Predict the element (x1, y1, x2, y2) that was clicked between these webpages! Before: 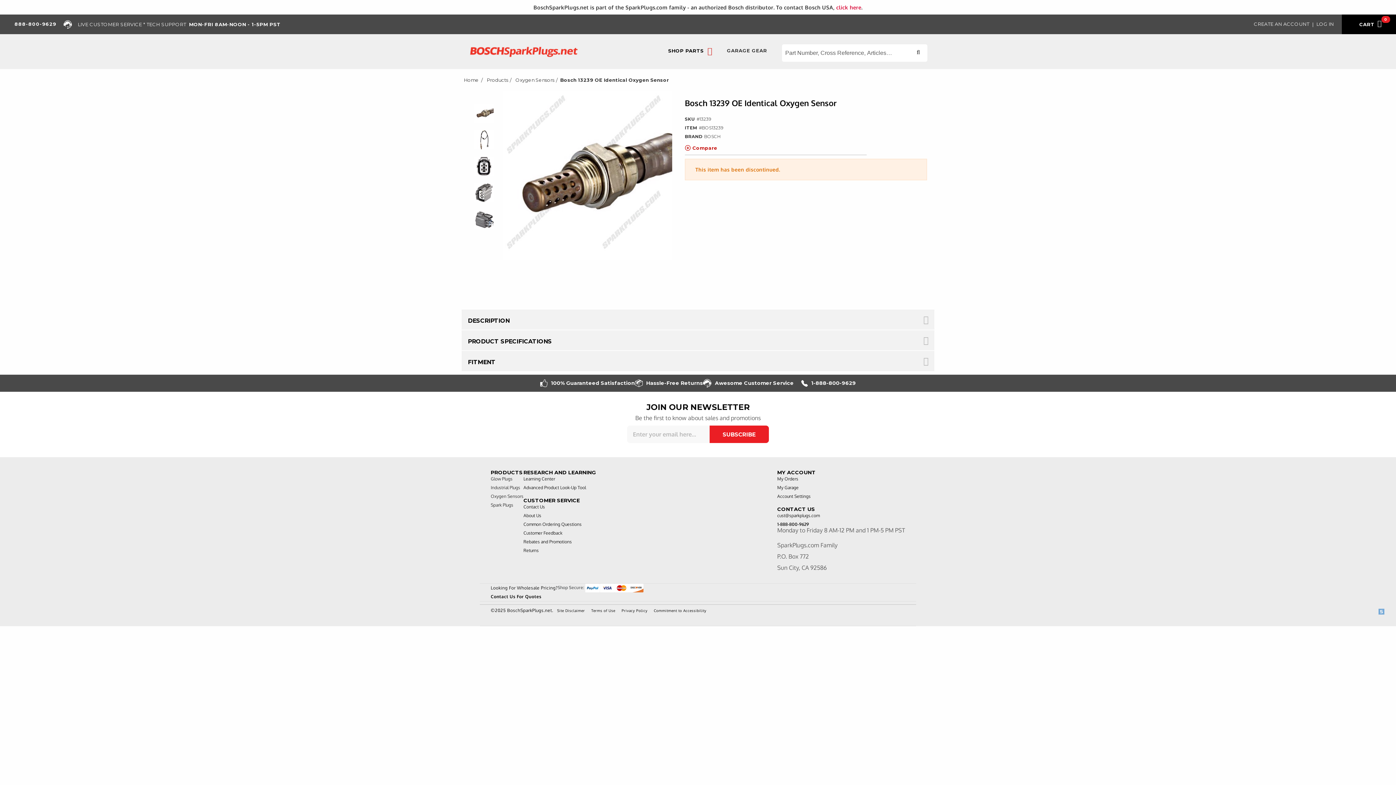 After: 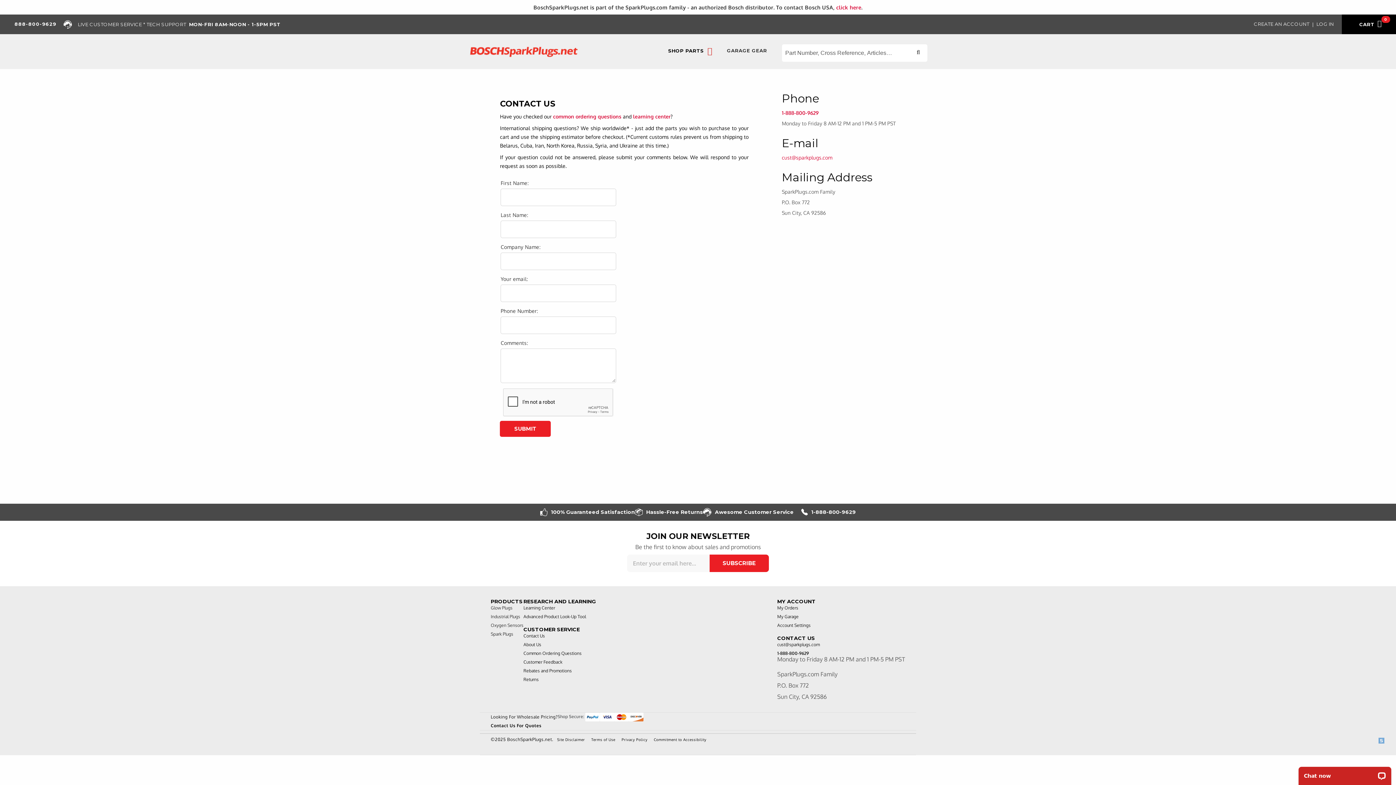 Action: bbox: (523, 504, 545, 510) label: Contact Us